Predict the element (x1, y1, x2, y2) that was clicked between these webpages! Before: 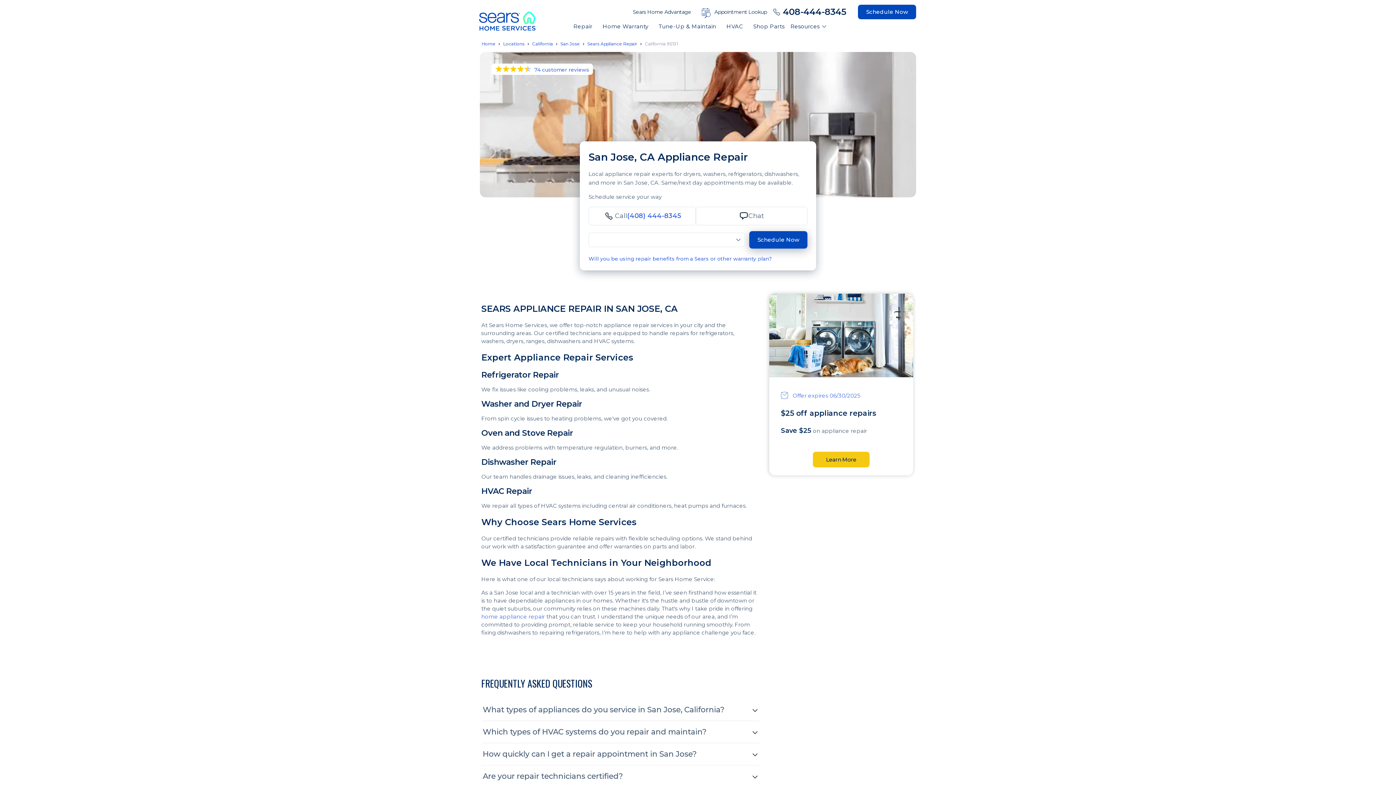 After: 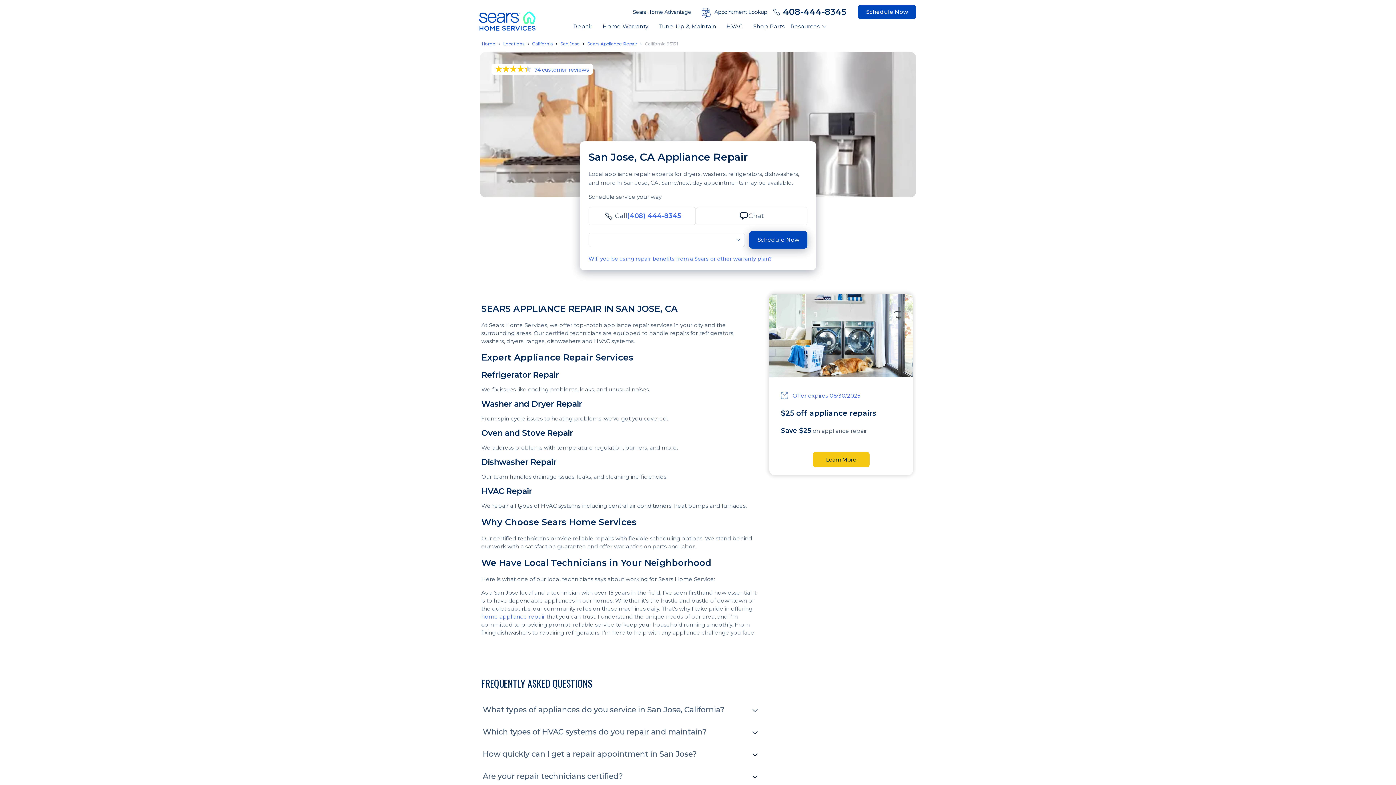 Action: label: California 95131 bbox: (645, 39, 678, 46)